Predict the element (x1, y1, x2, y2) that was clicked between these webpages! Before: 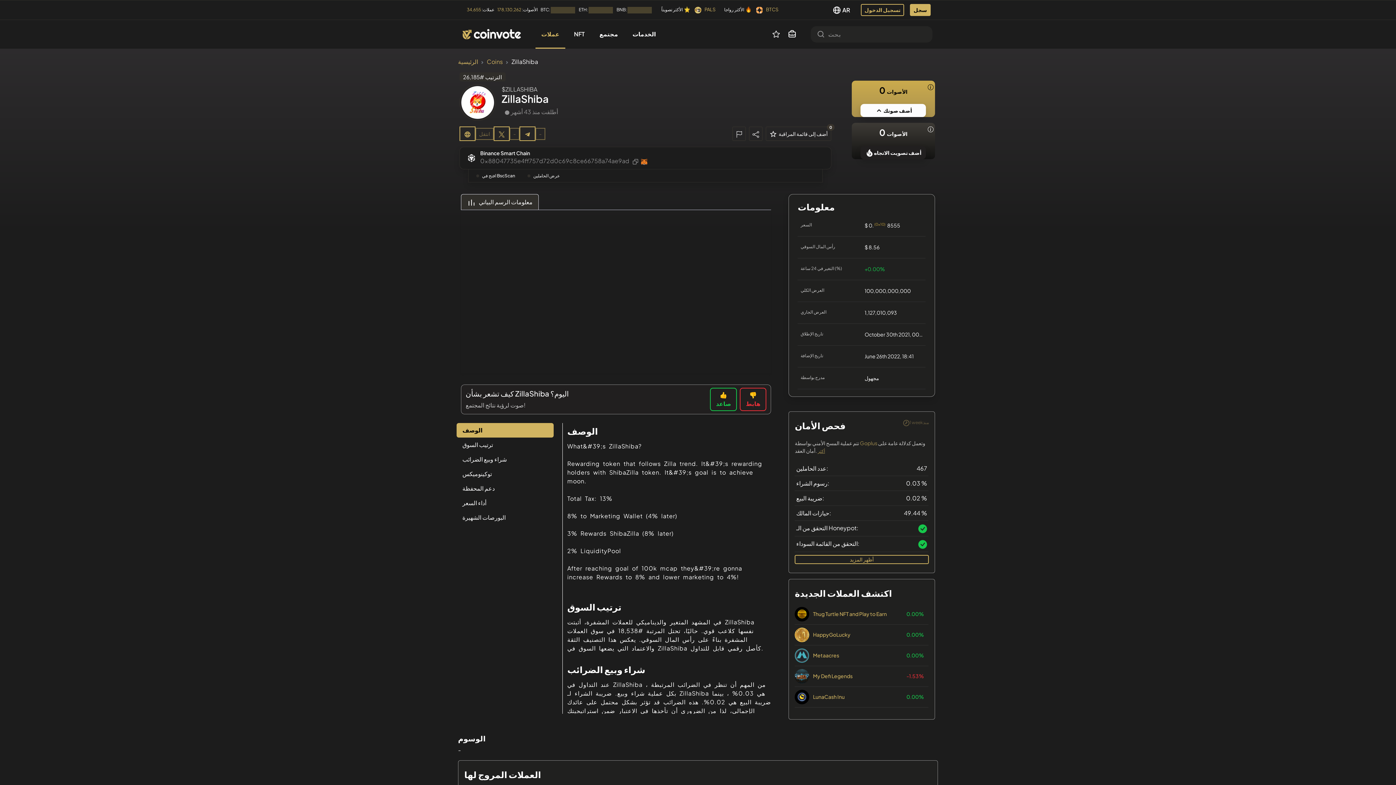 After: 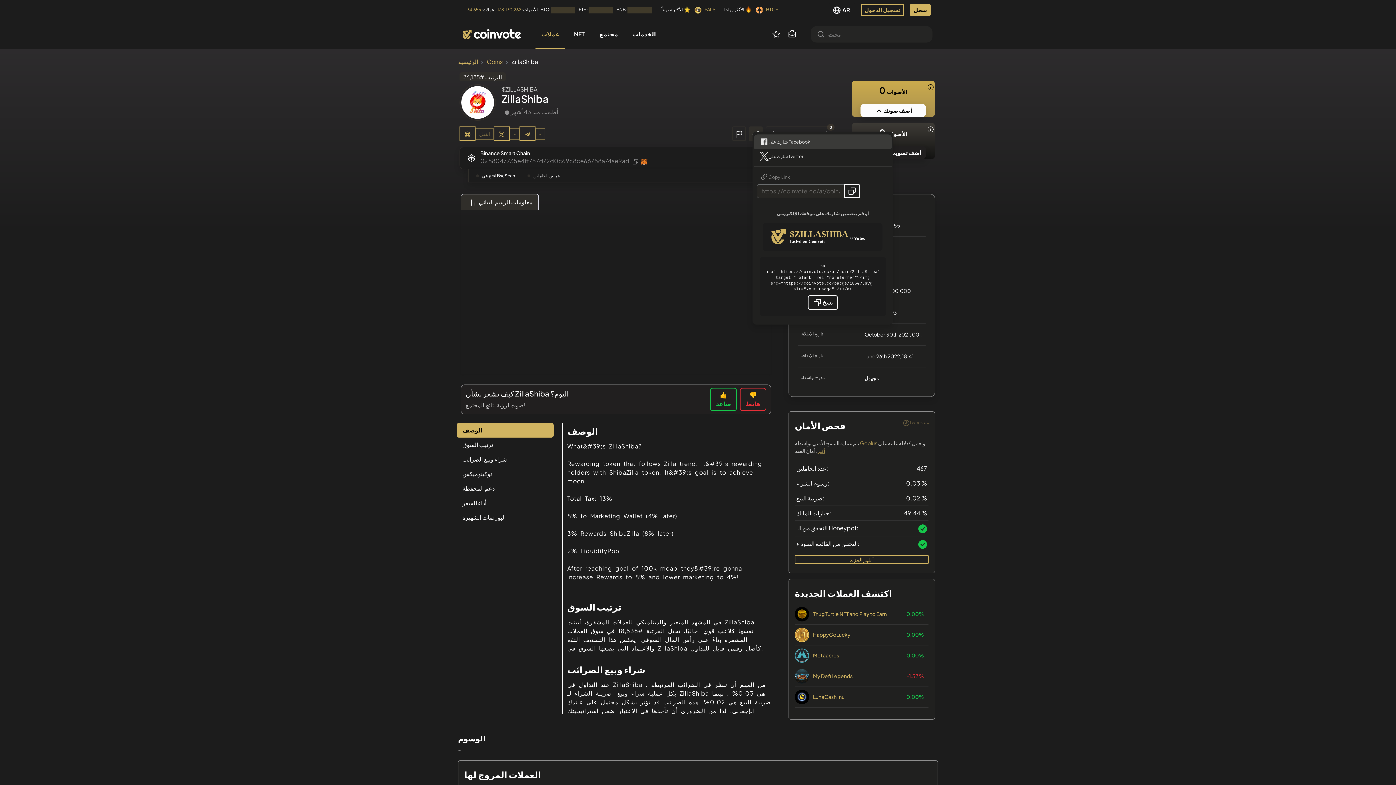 Action: bbox: (752, 130, 759, 136)